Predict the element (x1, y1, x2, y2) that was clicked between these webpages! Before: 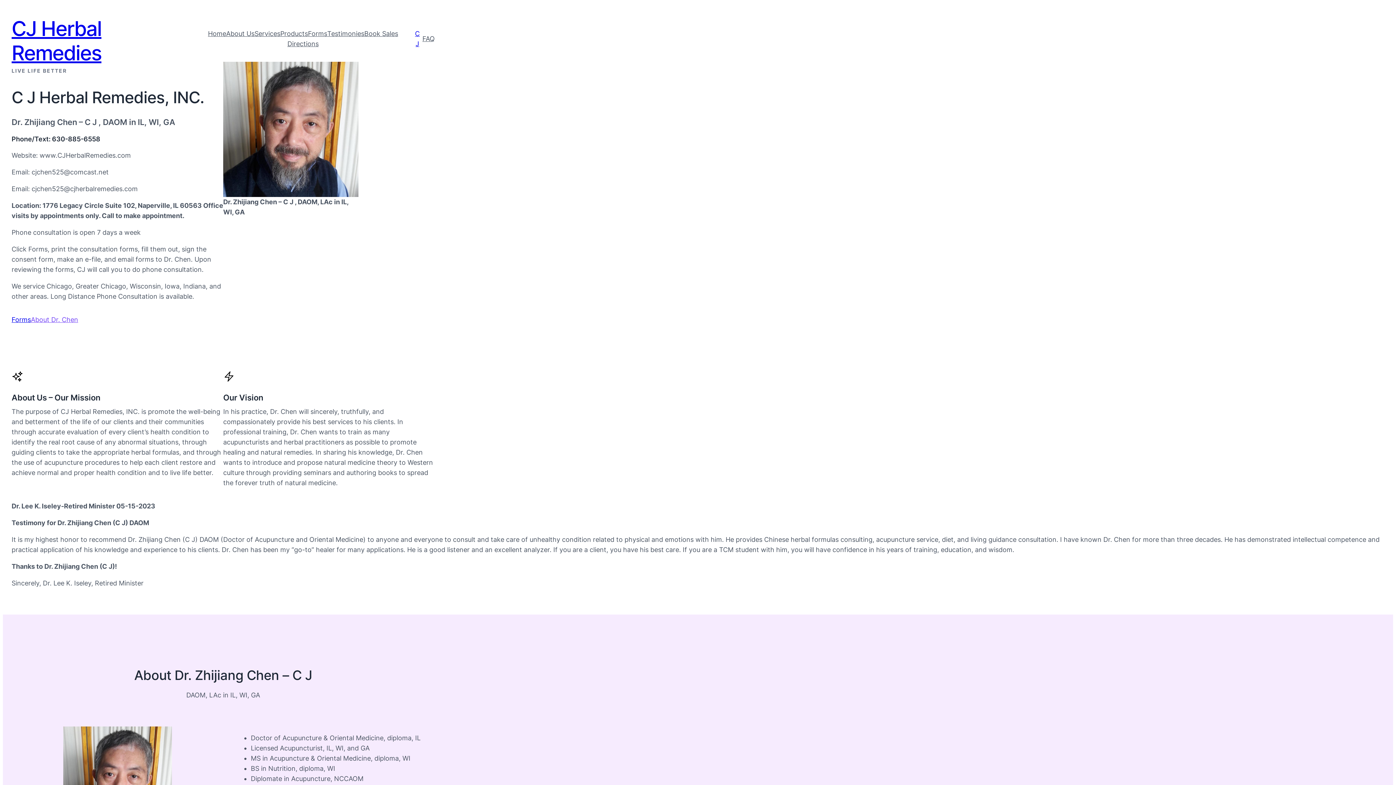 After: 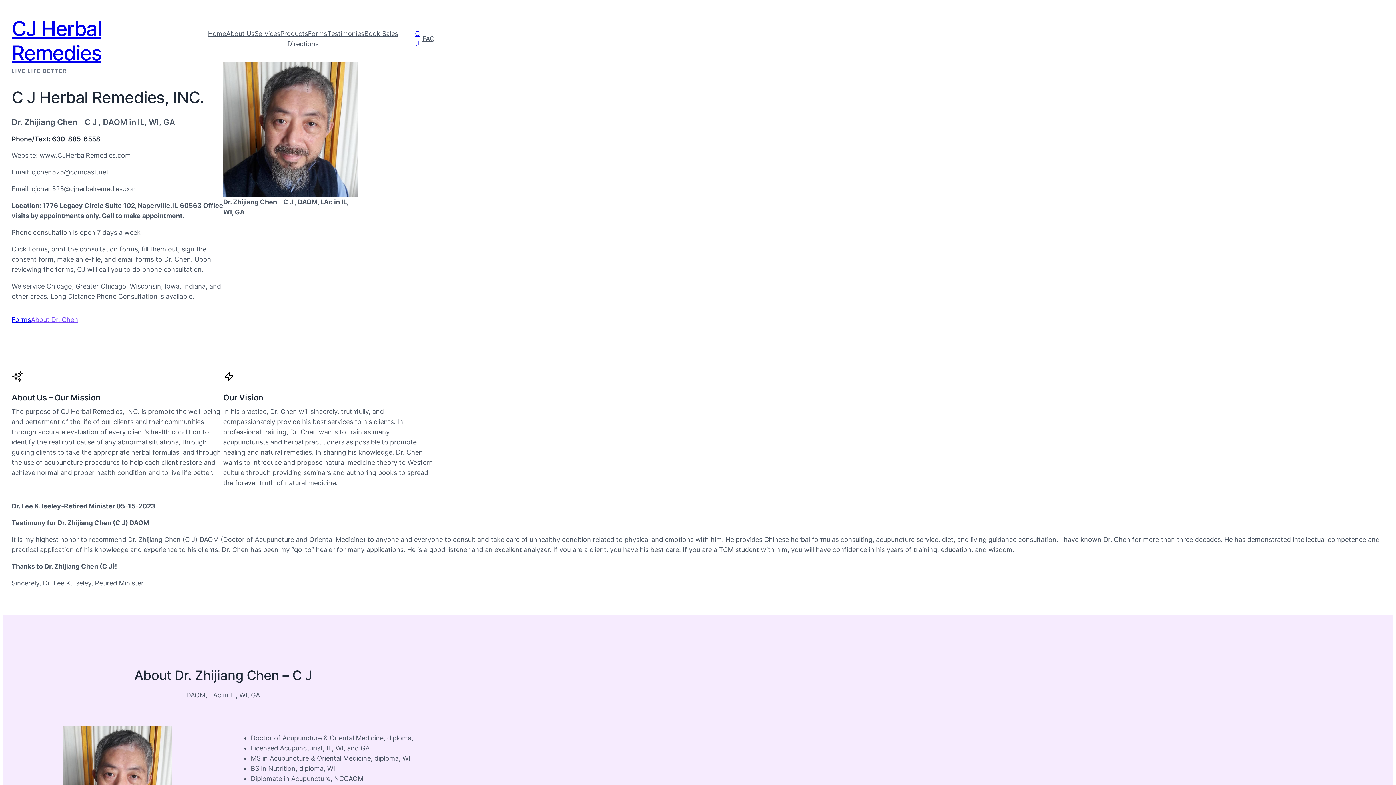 Action: bbox: (11, 314, 30, 325) label: Forms